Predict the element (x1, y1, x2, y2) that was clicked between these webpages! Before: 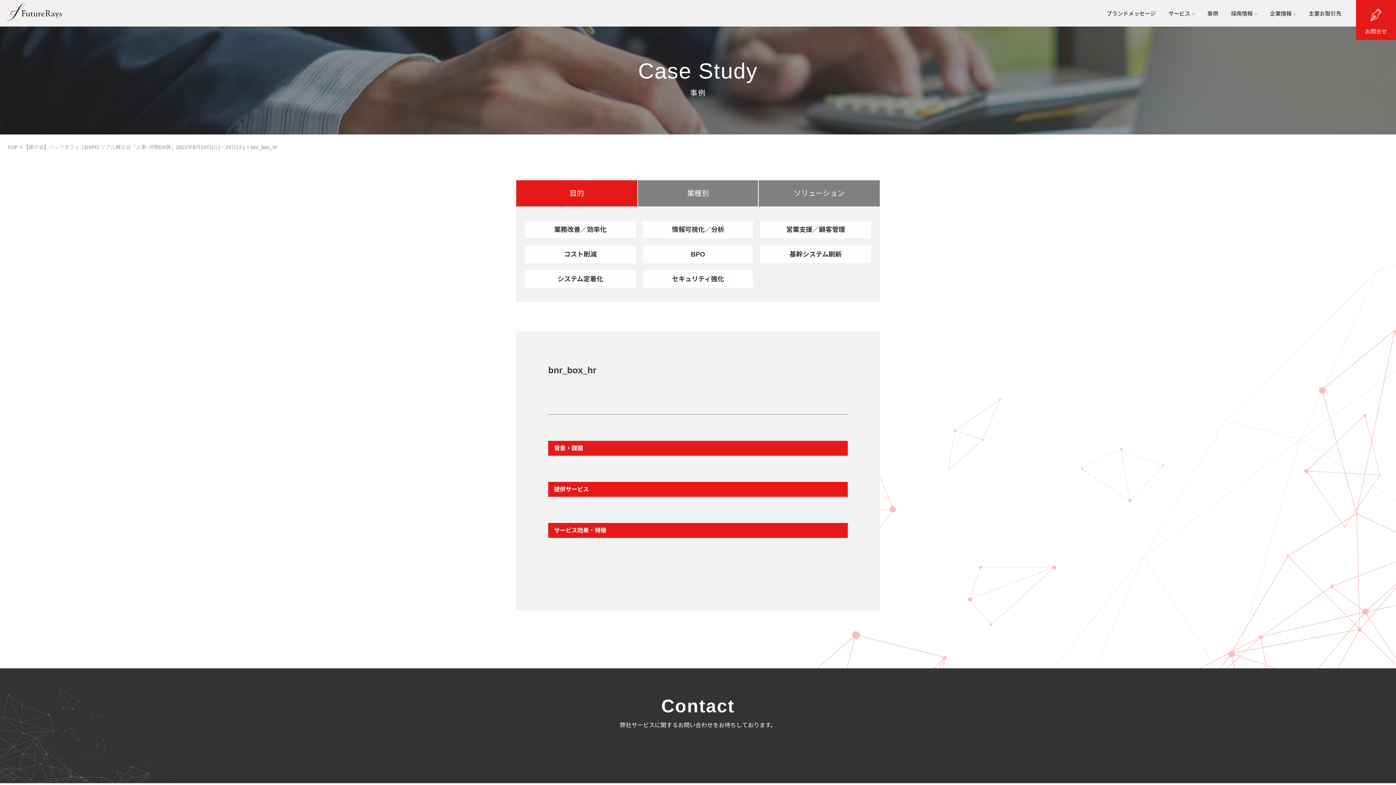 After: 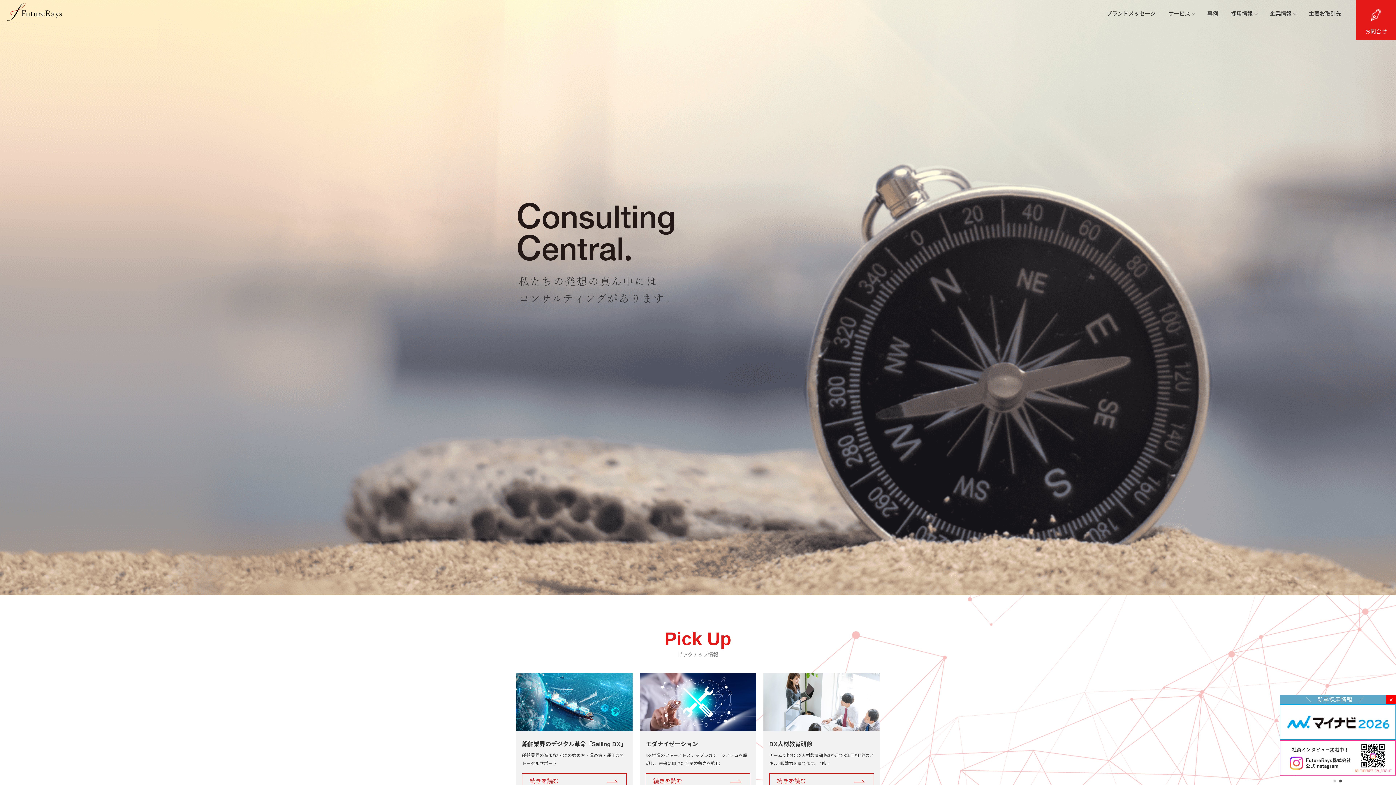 Action: bbox: (7, 144, 17, 150) label: TOP